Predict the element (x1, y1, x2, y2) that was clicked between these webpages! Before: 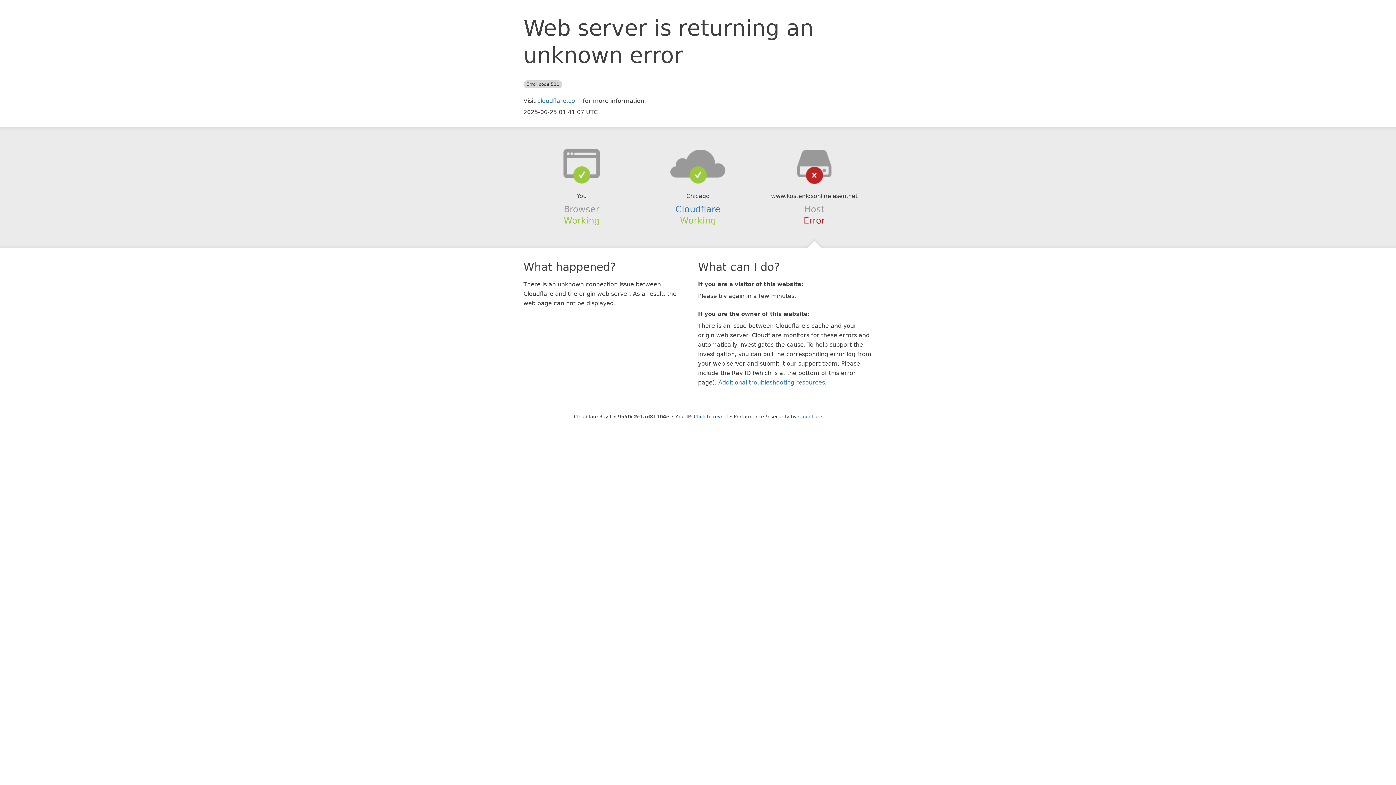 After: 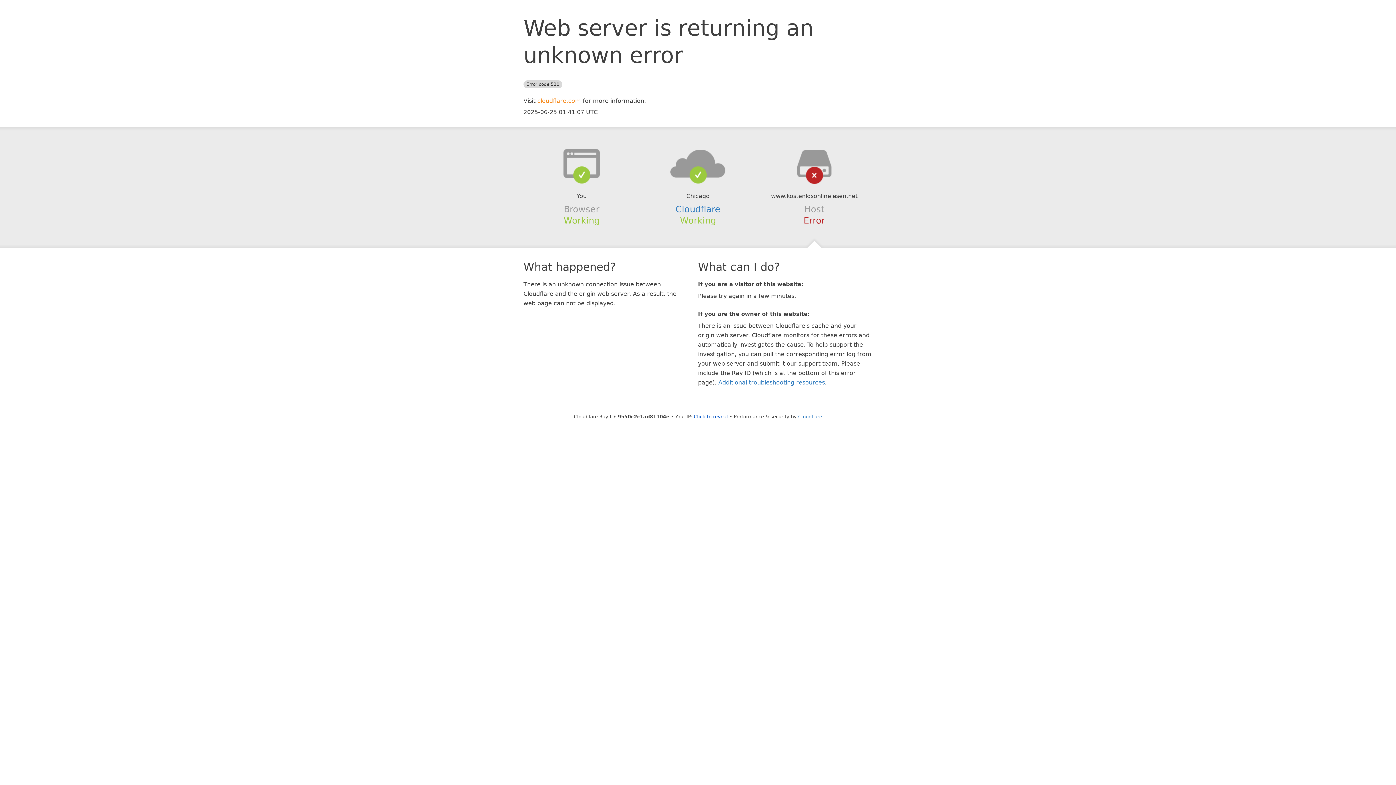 Action: label: cloudflare.com bbox: (537, 97, 581, 104)